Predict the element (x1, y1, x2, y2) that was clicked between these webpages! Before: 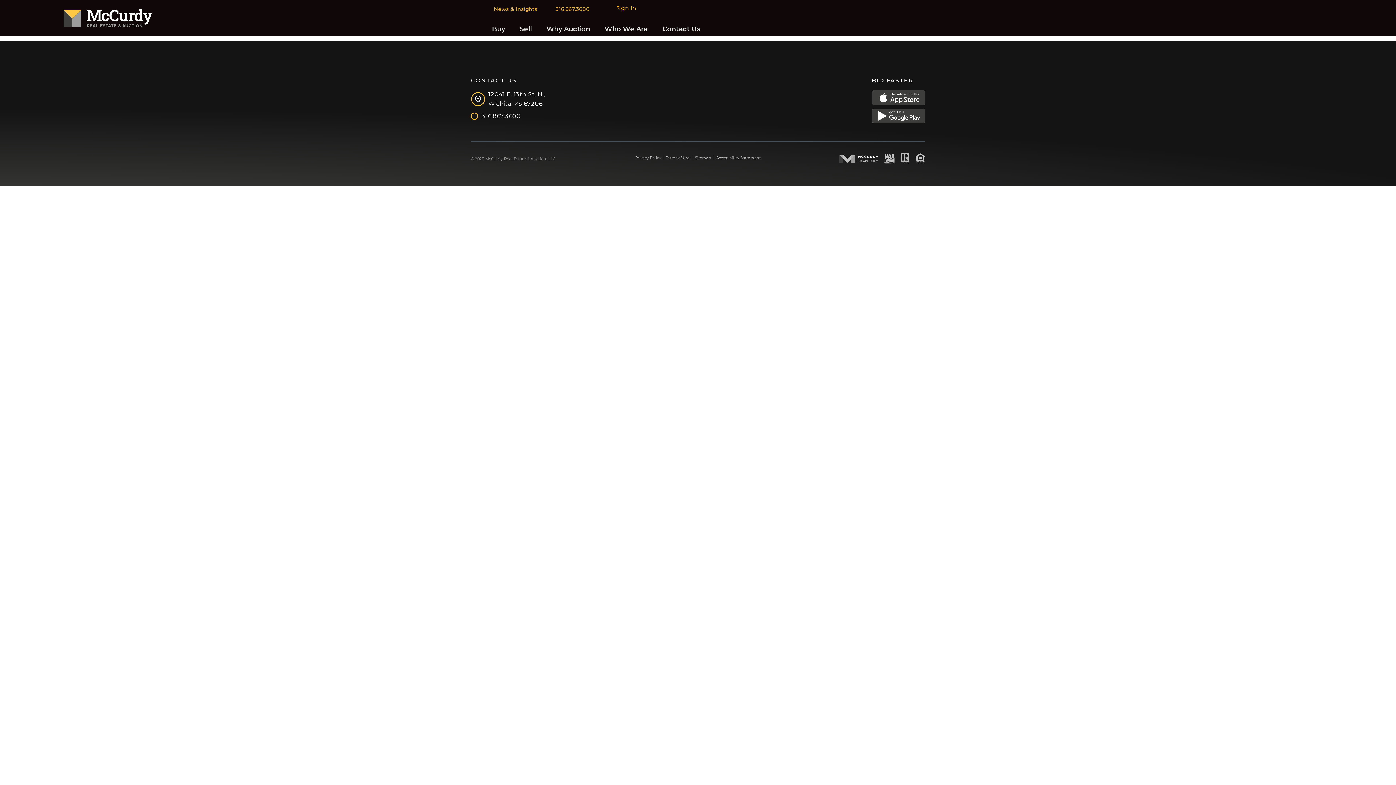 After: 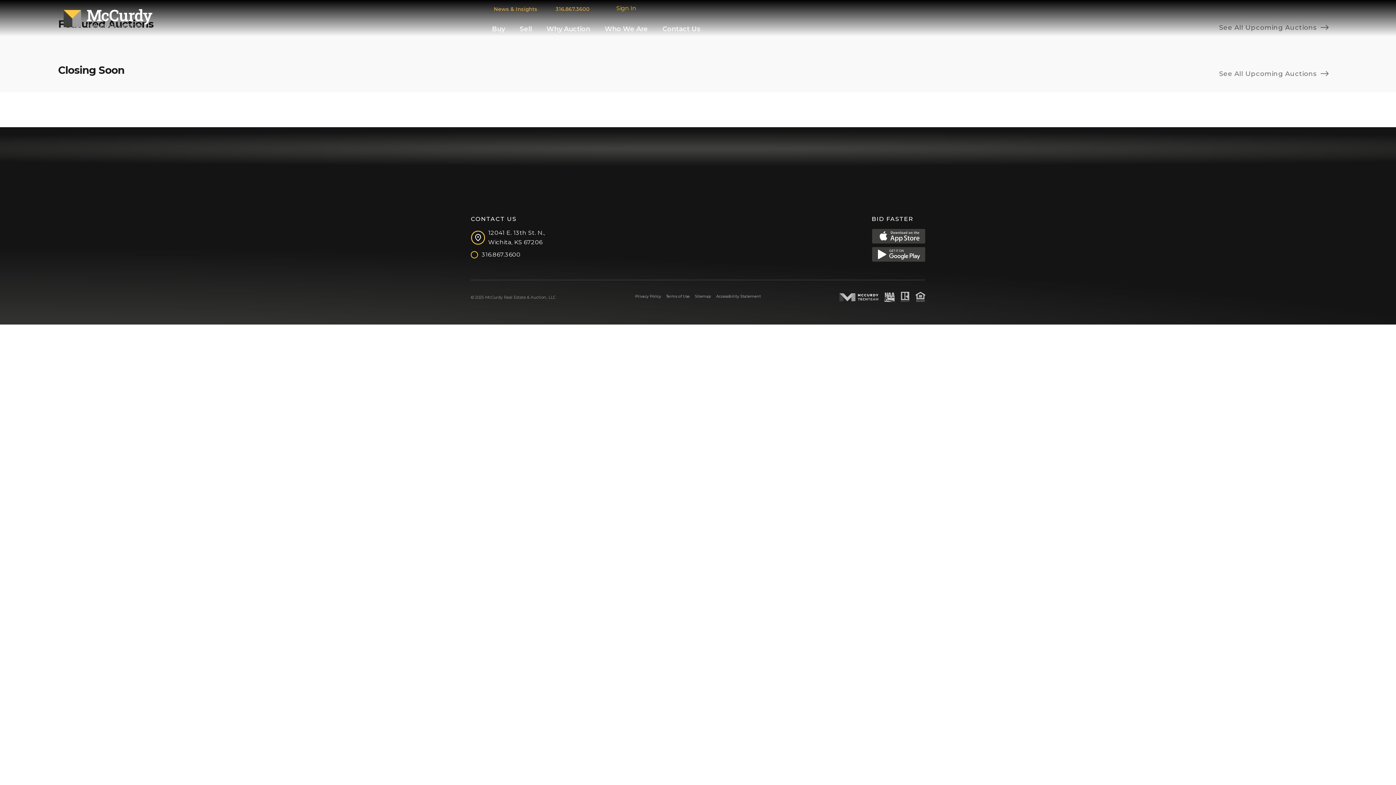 Action: label: McCurdy Home Page bbox: (63, 12, 152, 19)